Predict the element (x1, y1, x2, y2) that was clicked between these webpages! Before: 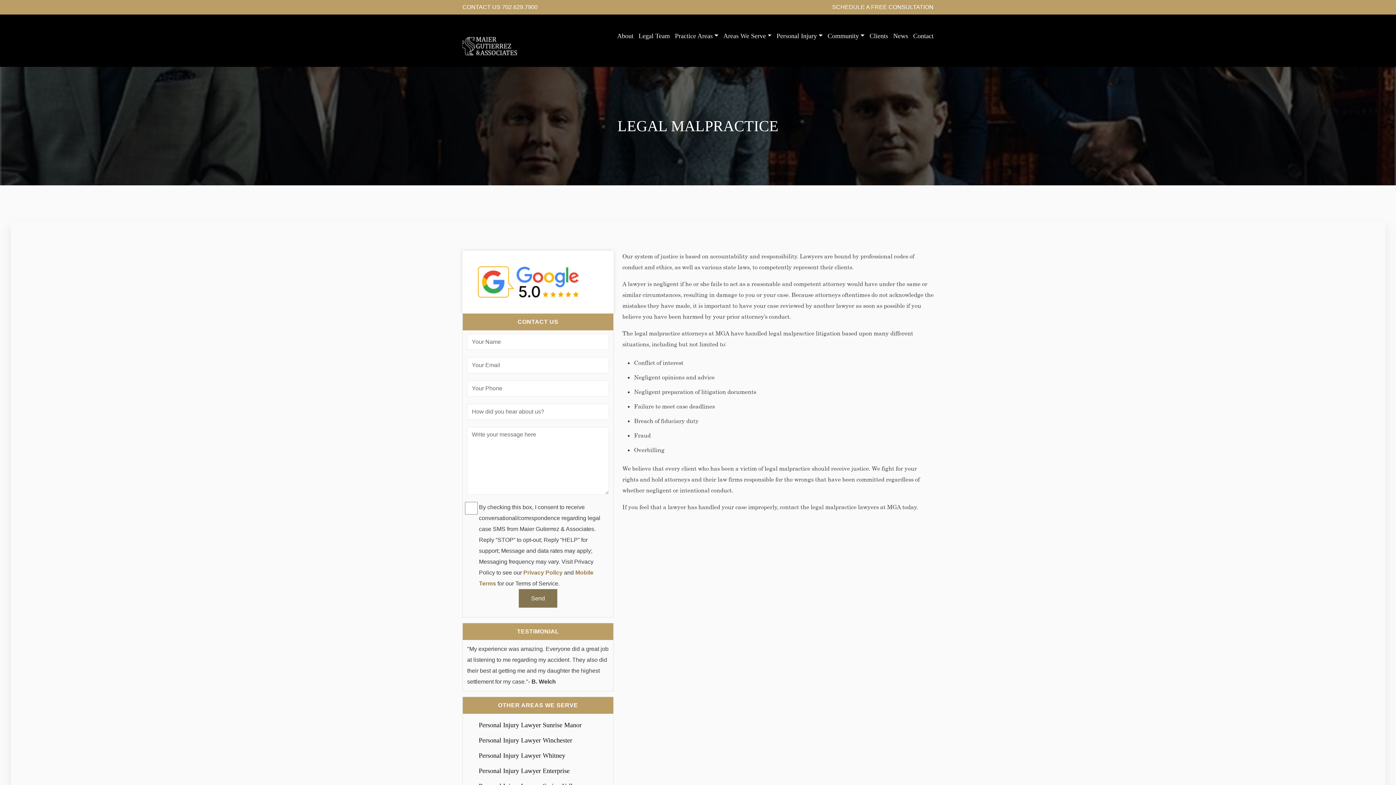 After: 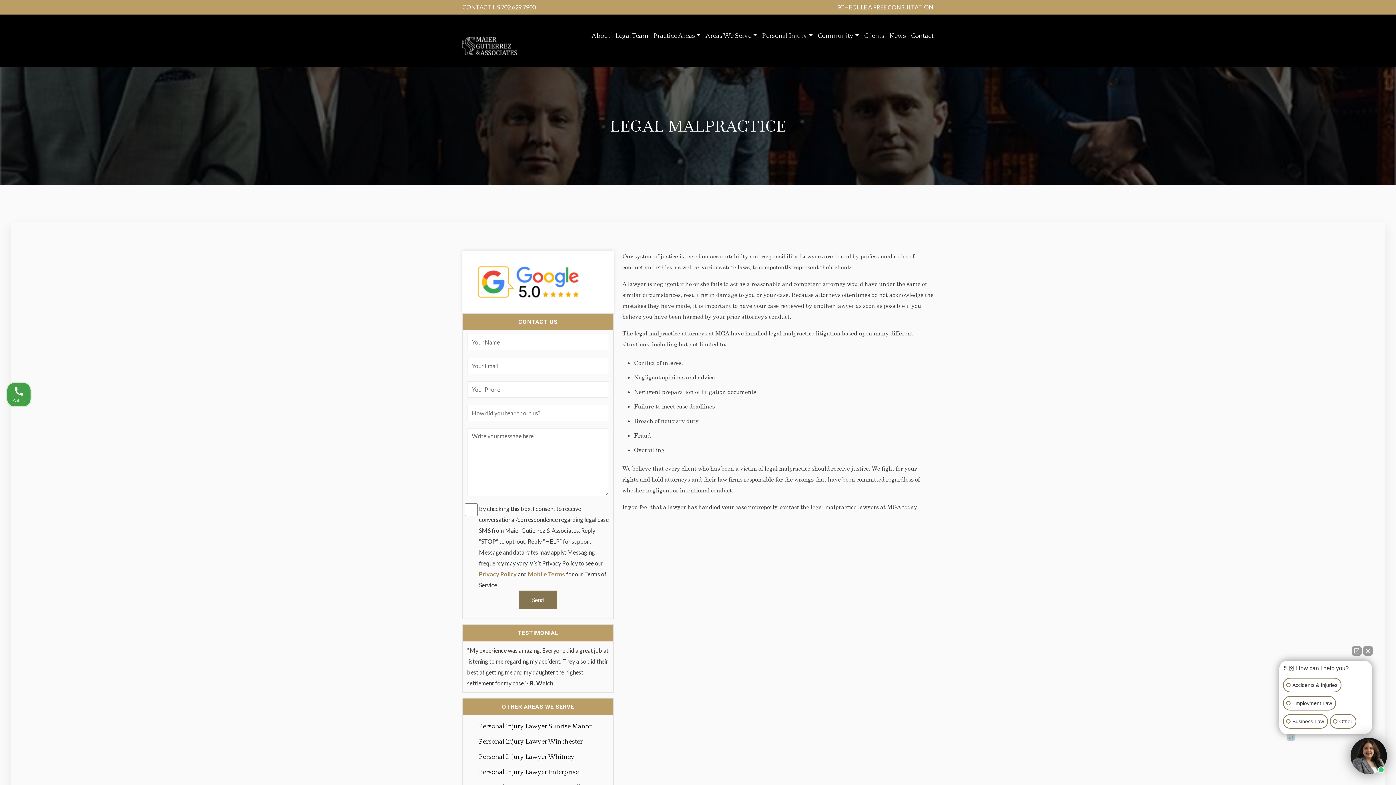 Action: bbox: (523, 569, 562, 576) label: Privacy Policy